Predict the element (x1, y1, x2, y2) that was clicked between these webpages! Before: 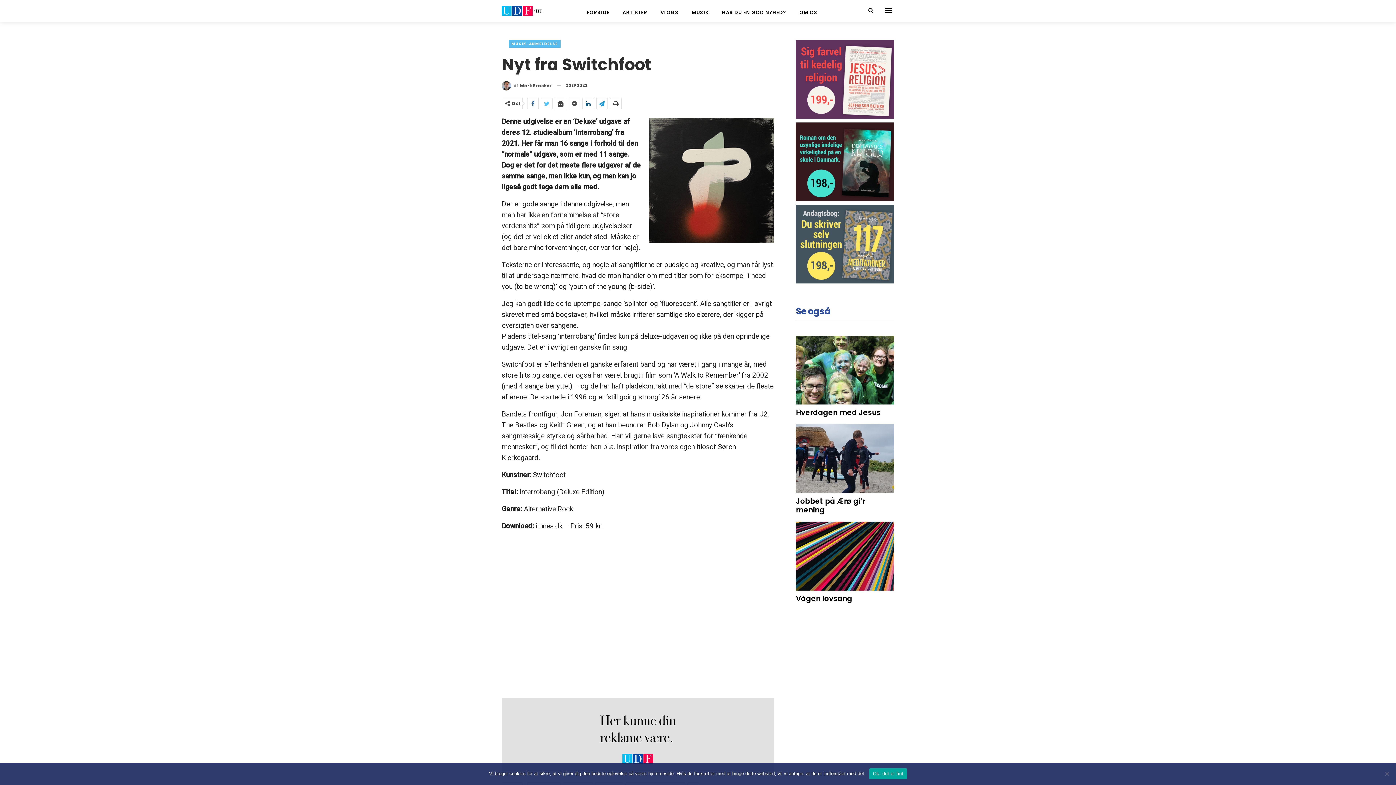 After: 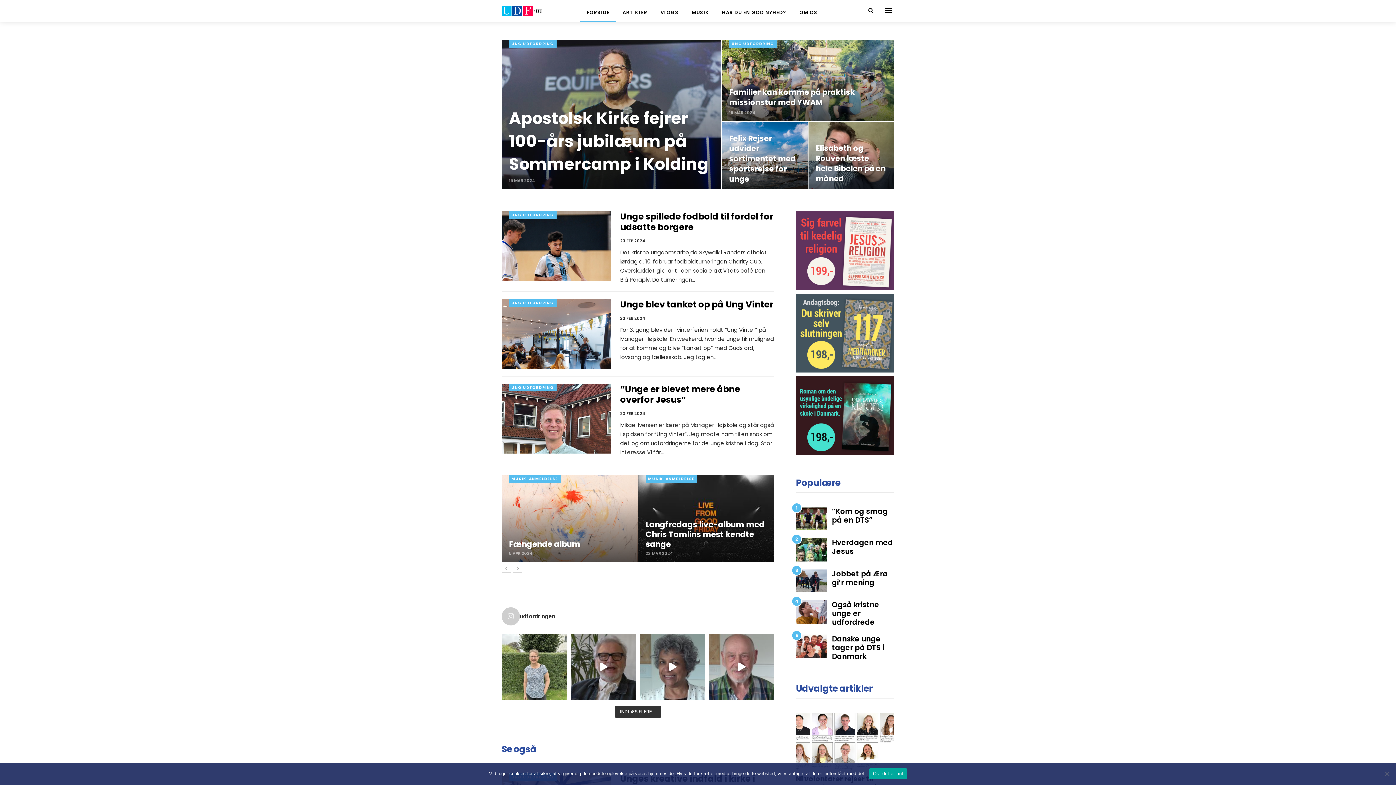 Action: bbox: (501, 0, 573, 21)